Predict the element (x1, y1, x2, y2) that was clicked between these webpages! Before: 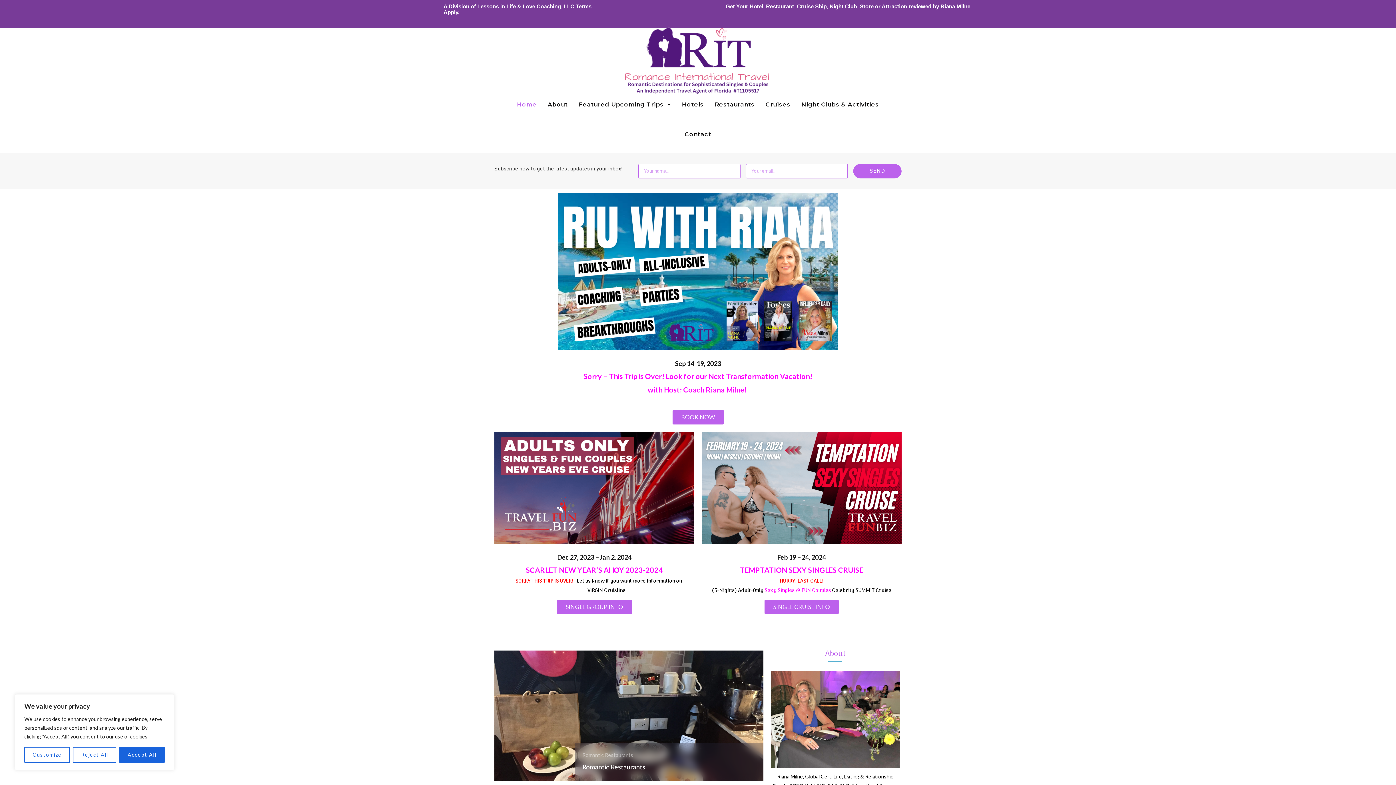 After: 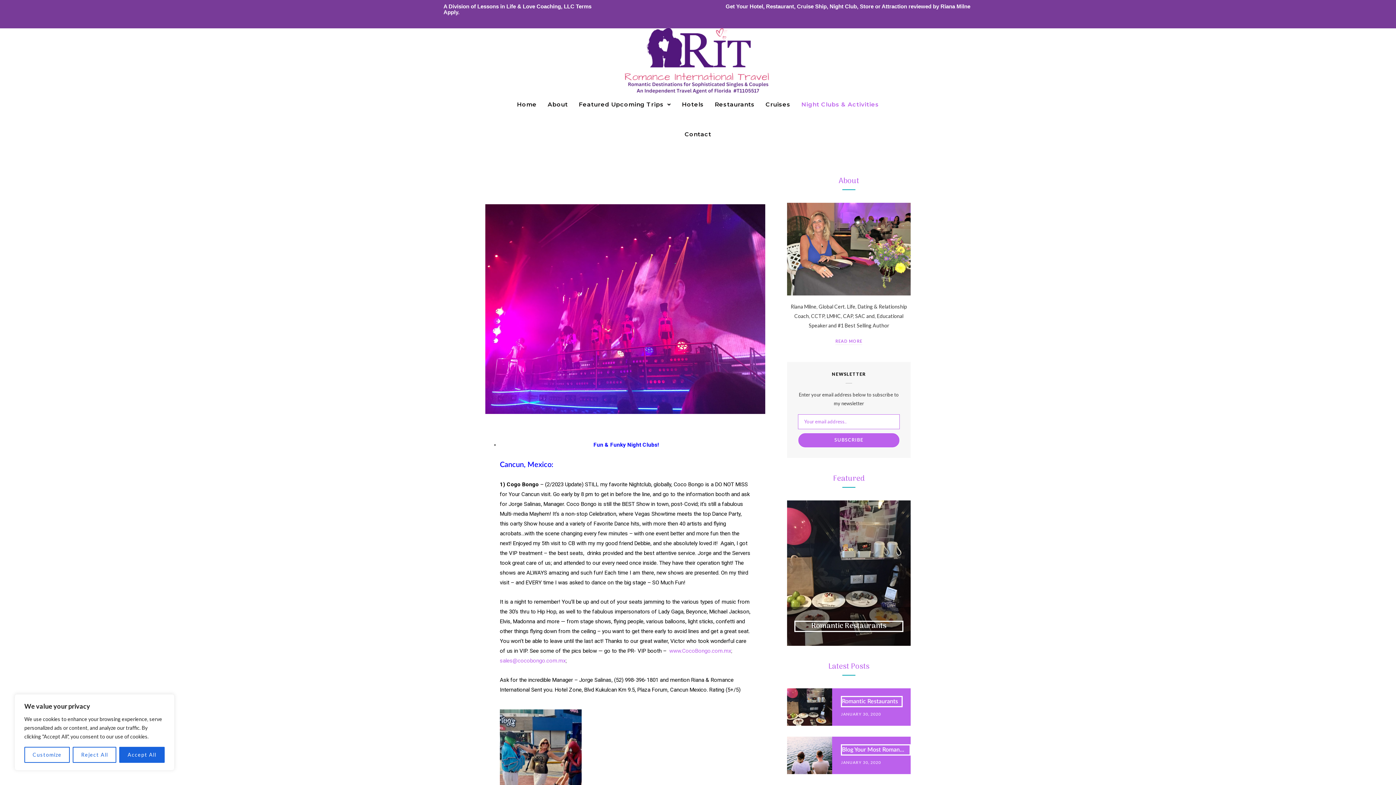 Action: label: Night Clubs & Activities bbox: (796, 89, 884, 119)